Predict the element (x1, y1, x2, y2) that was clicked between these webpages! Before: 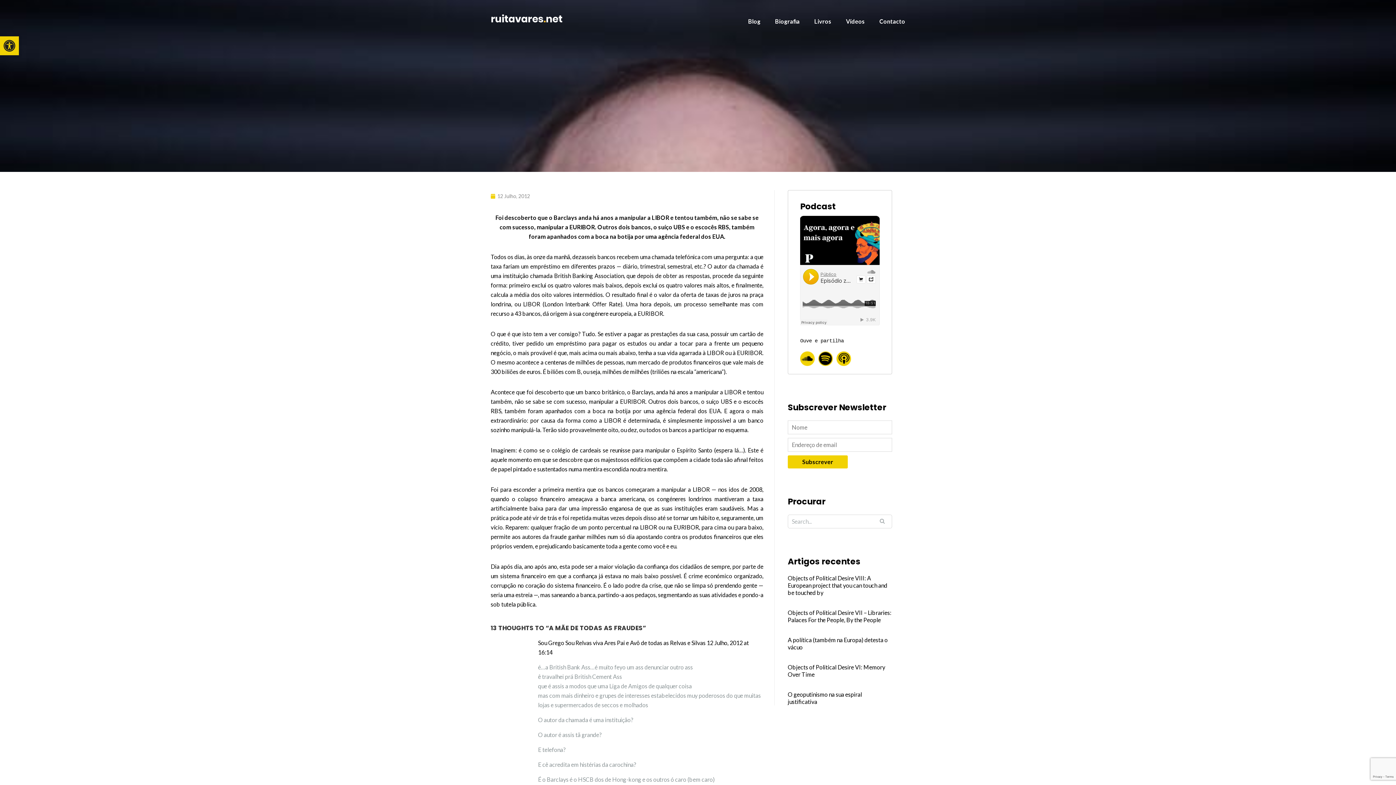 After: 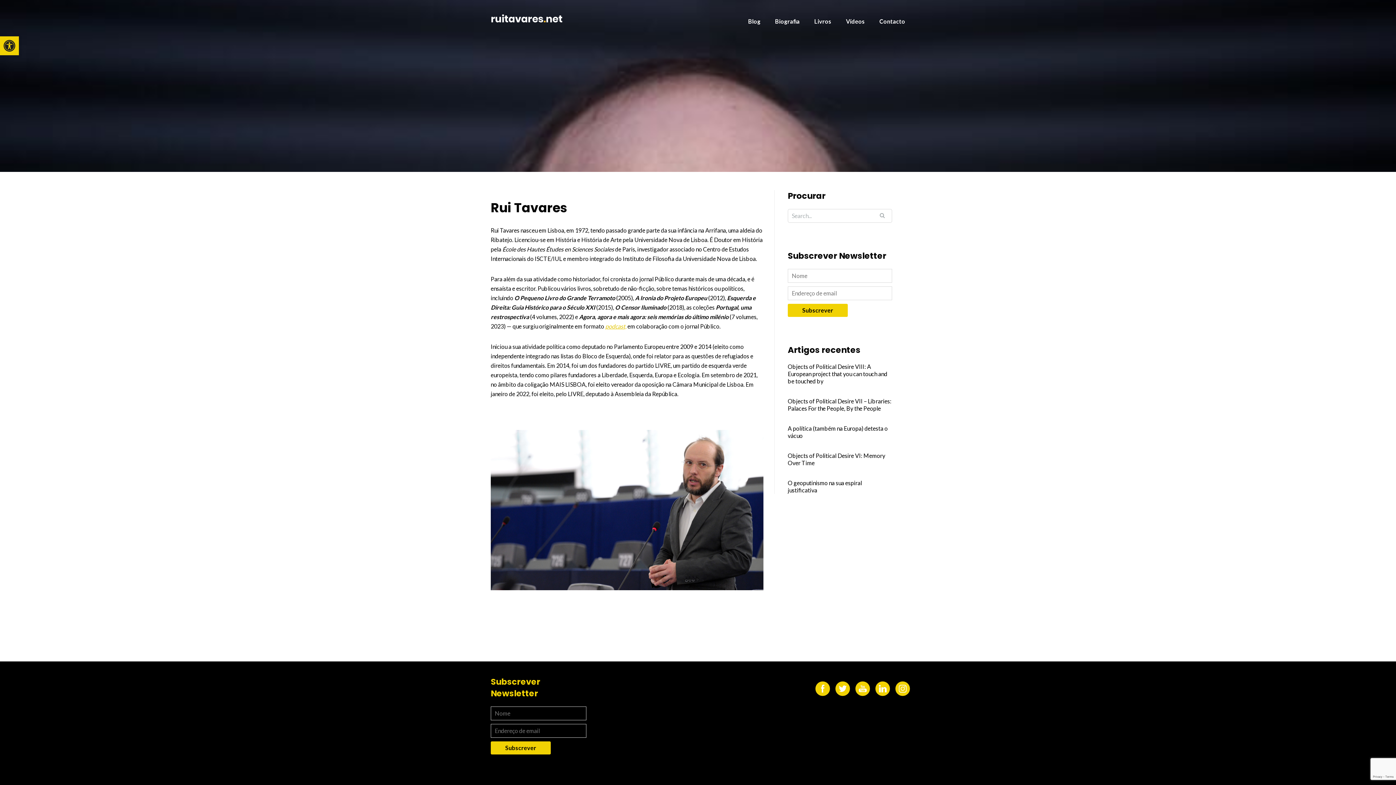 Action: label: Biografia bbox: (775, 17, 800, 24)